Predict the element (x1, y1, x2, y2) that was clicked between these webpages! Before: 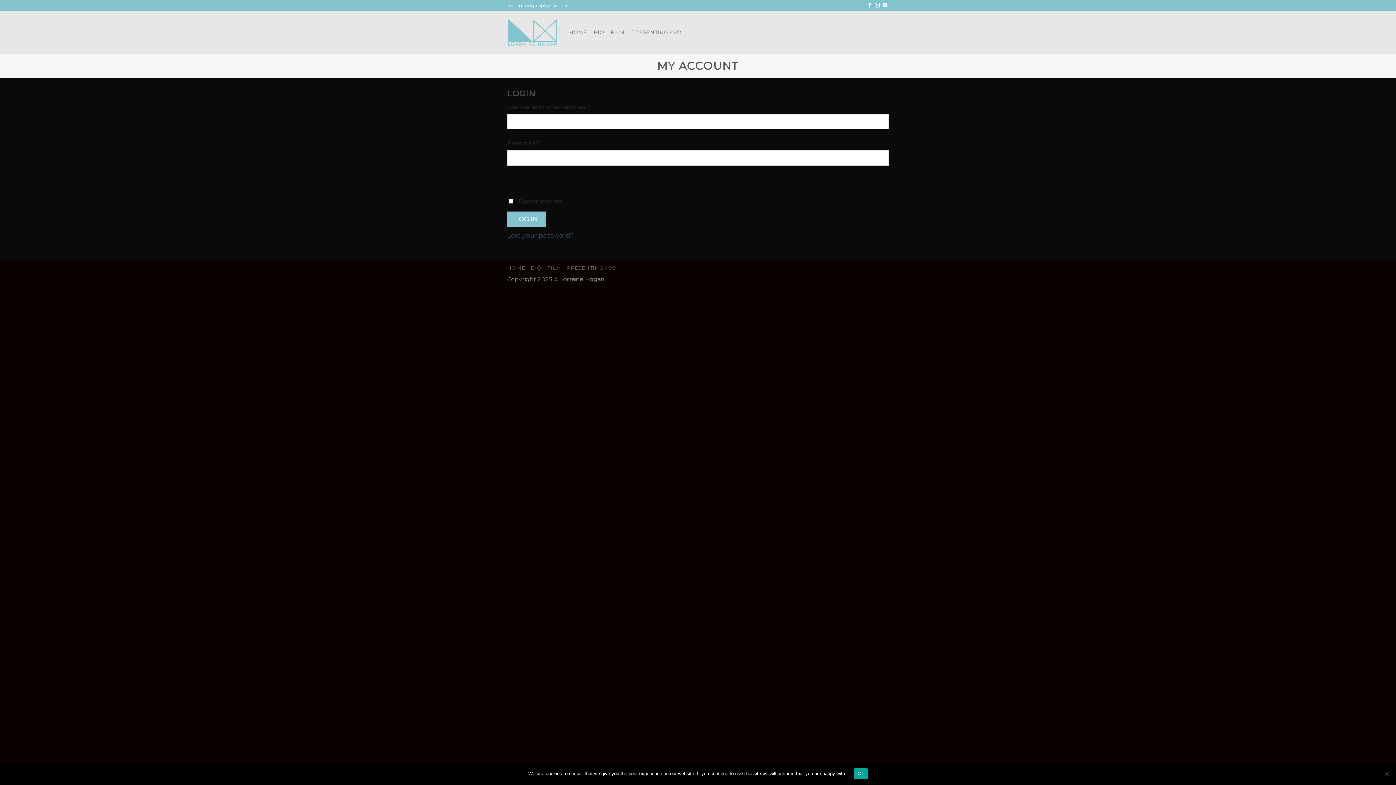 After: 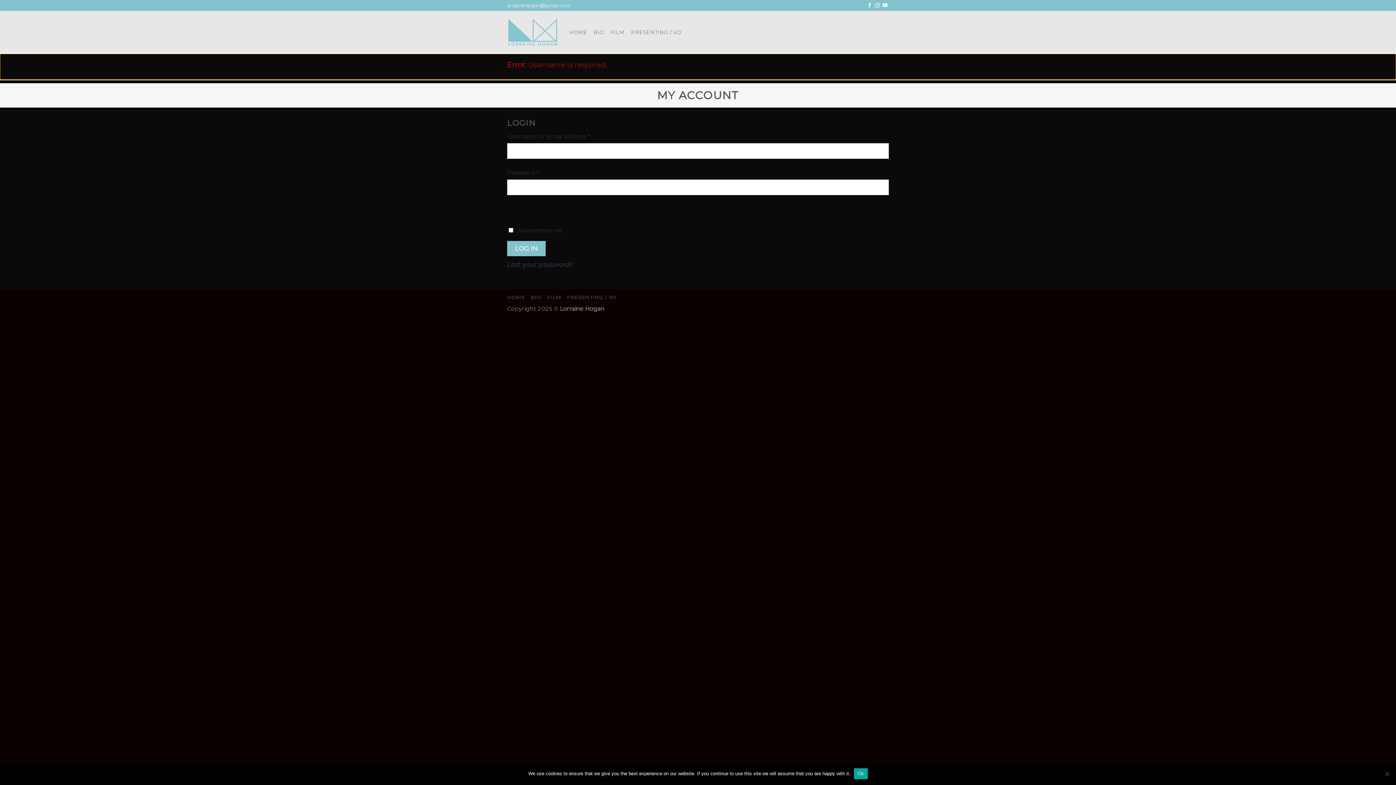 Action: label: LOG IN bbox: (507, 211, 545, 227)